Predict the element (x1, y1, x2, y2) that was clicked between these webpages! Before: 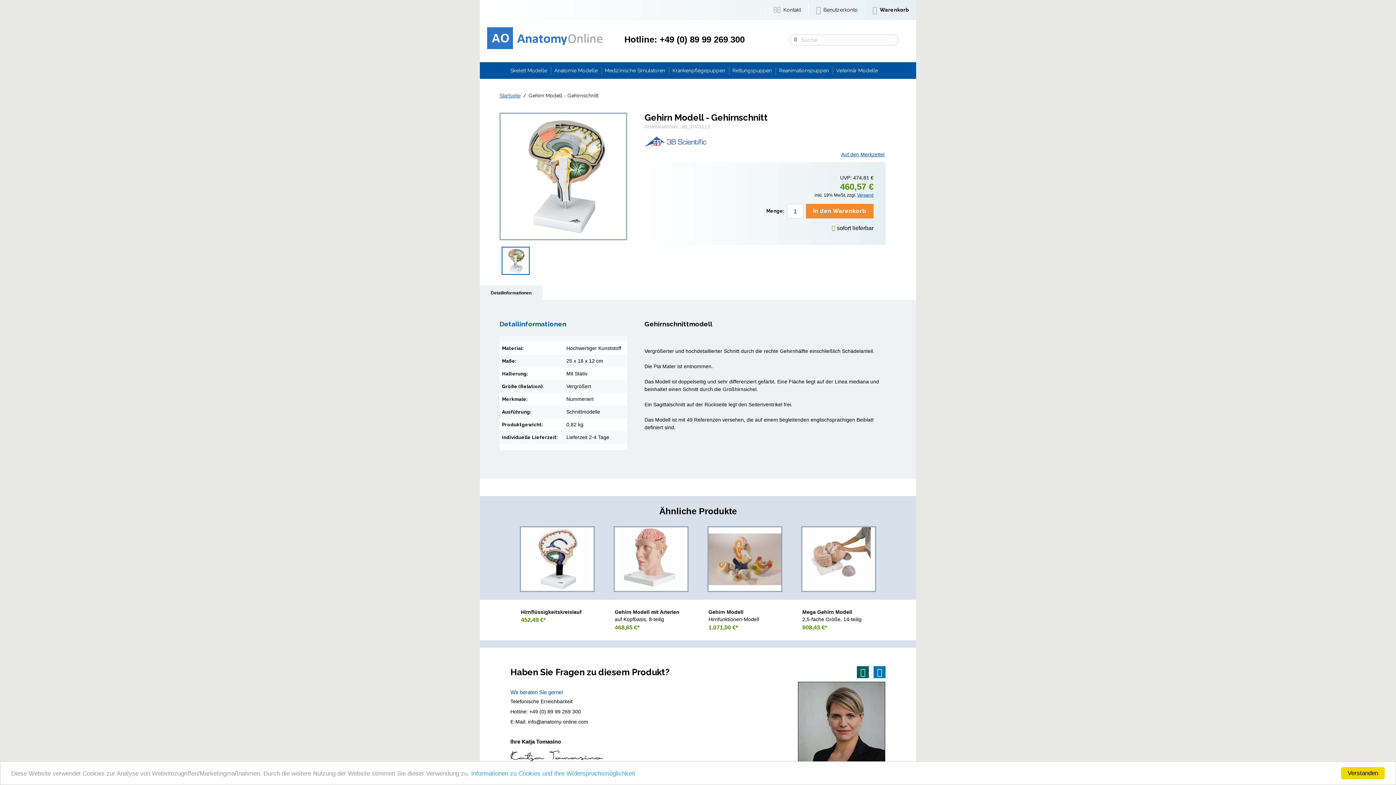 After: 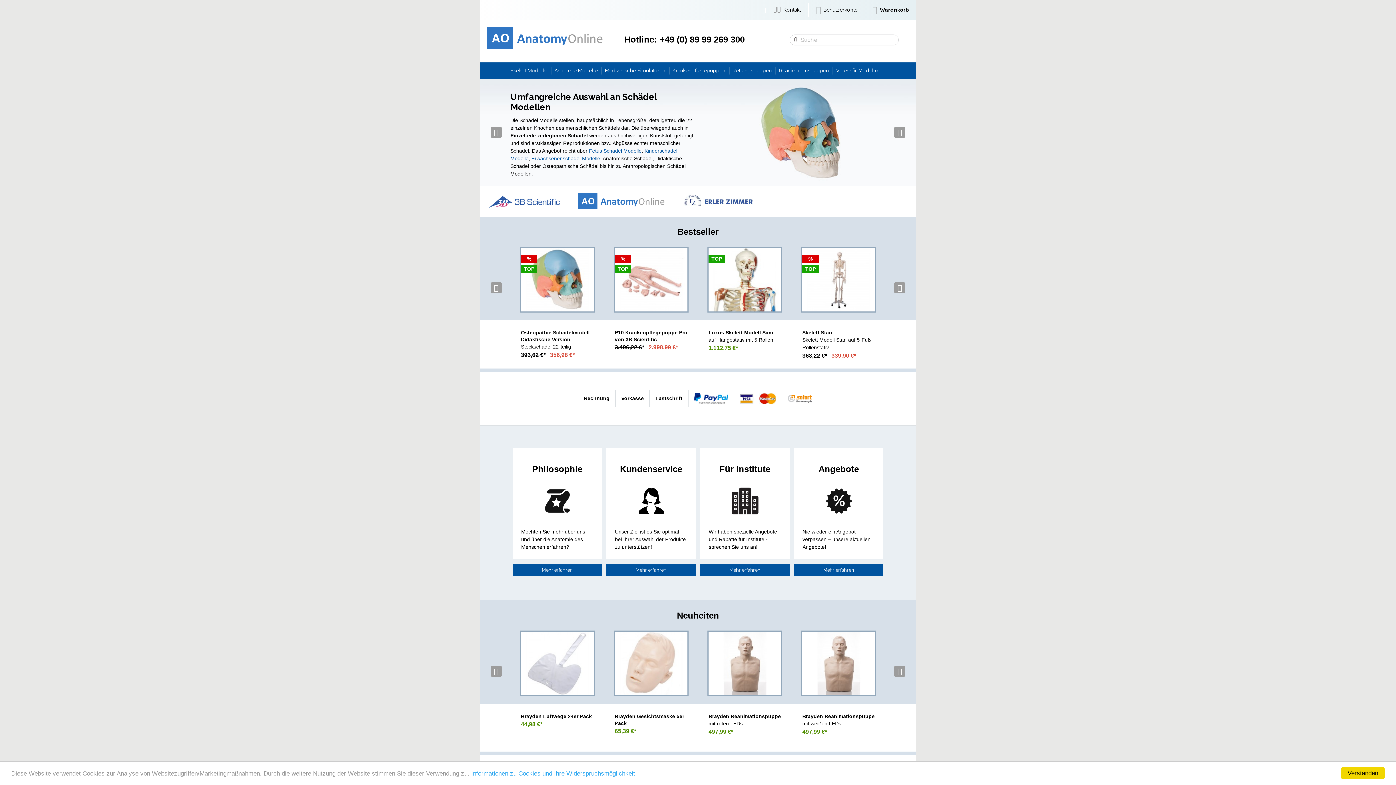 Action: bbox: (487, 27, 602, 51)